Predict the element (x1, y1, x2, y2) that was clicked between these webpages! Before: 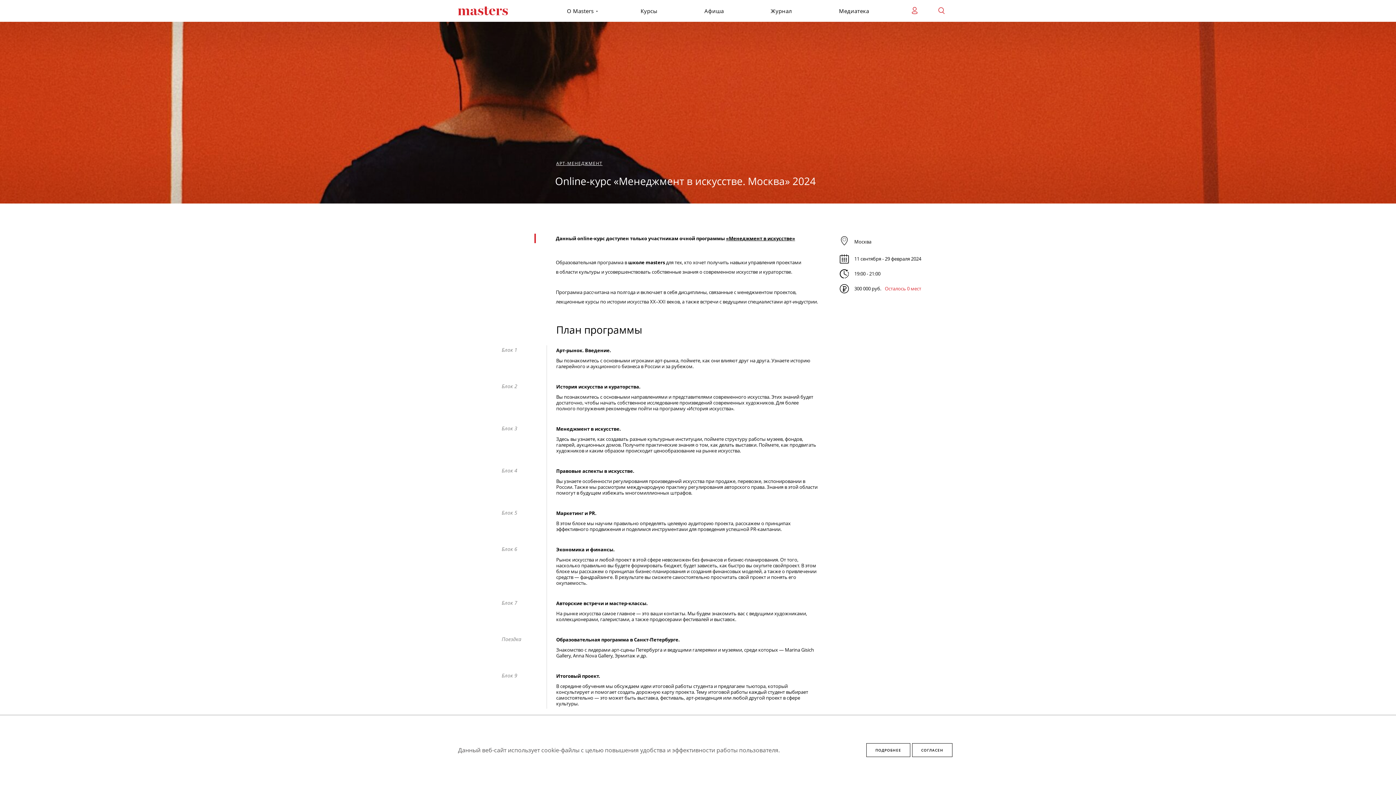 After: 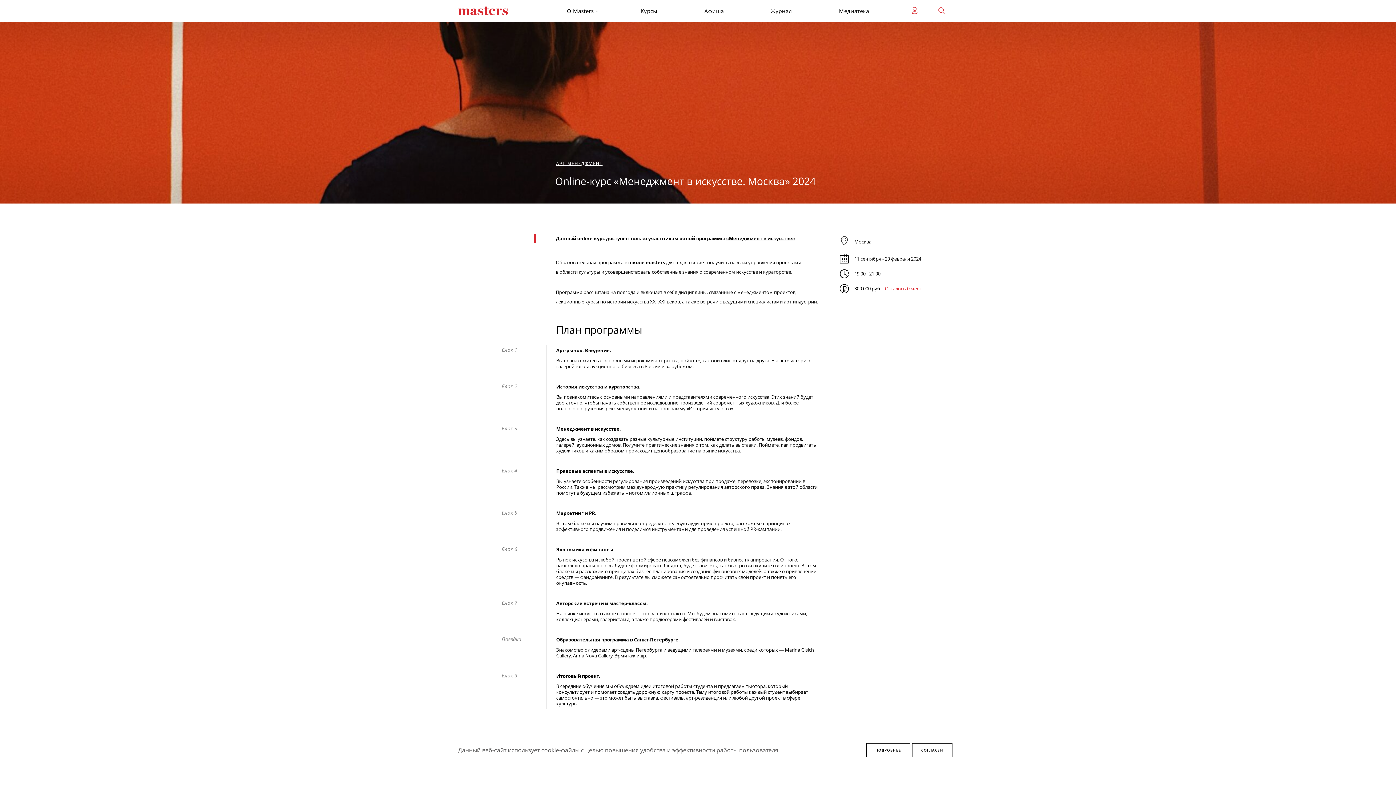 Action: bbox: (726, 235, 795, 241) label: «Менеджмент в искусстве»